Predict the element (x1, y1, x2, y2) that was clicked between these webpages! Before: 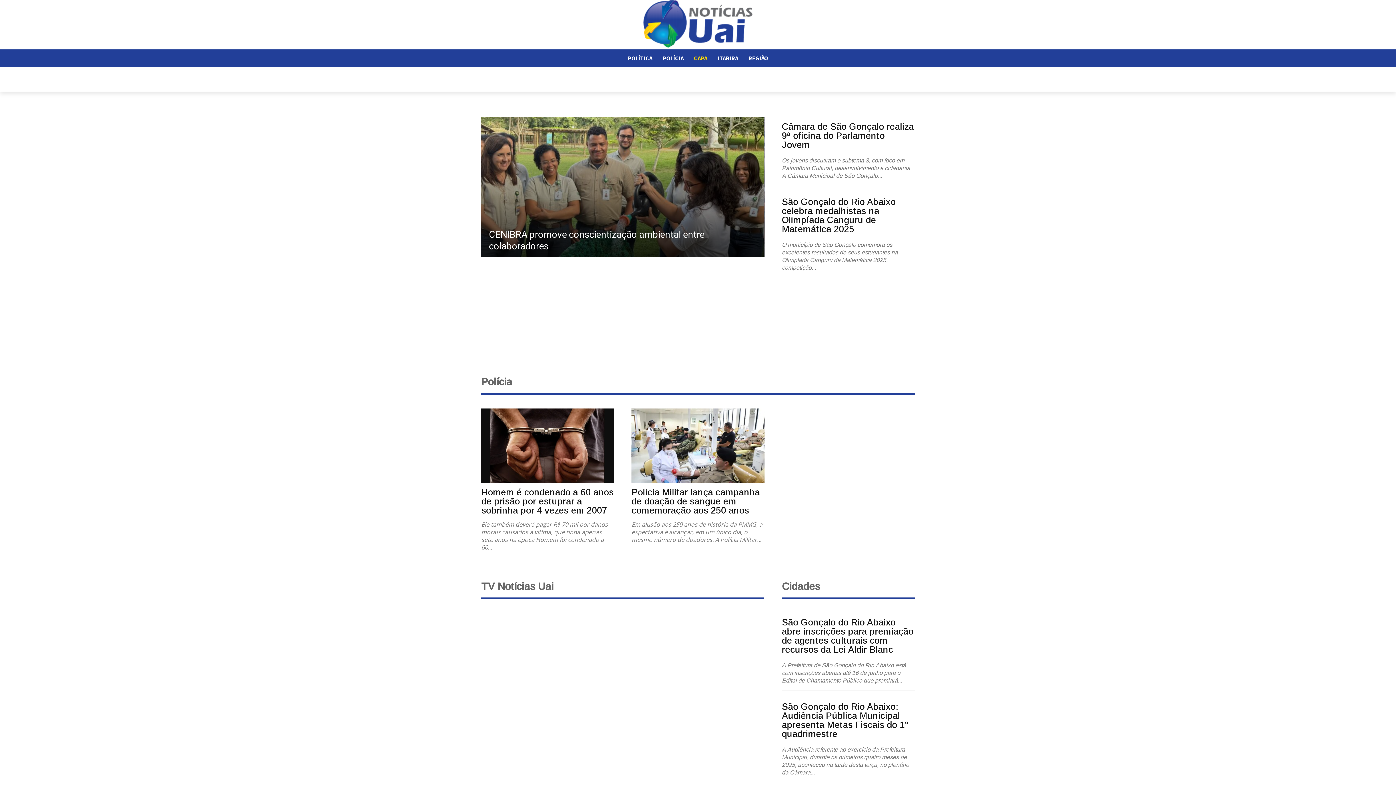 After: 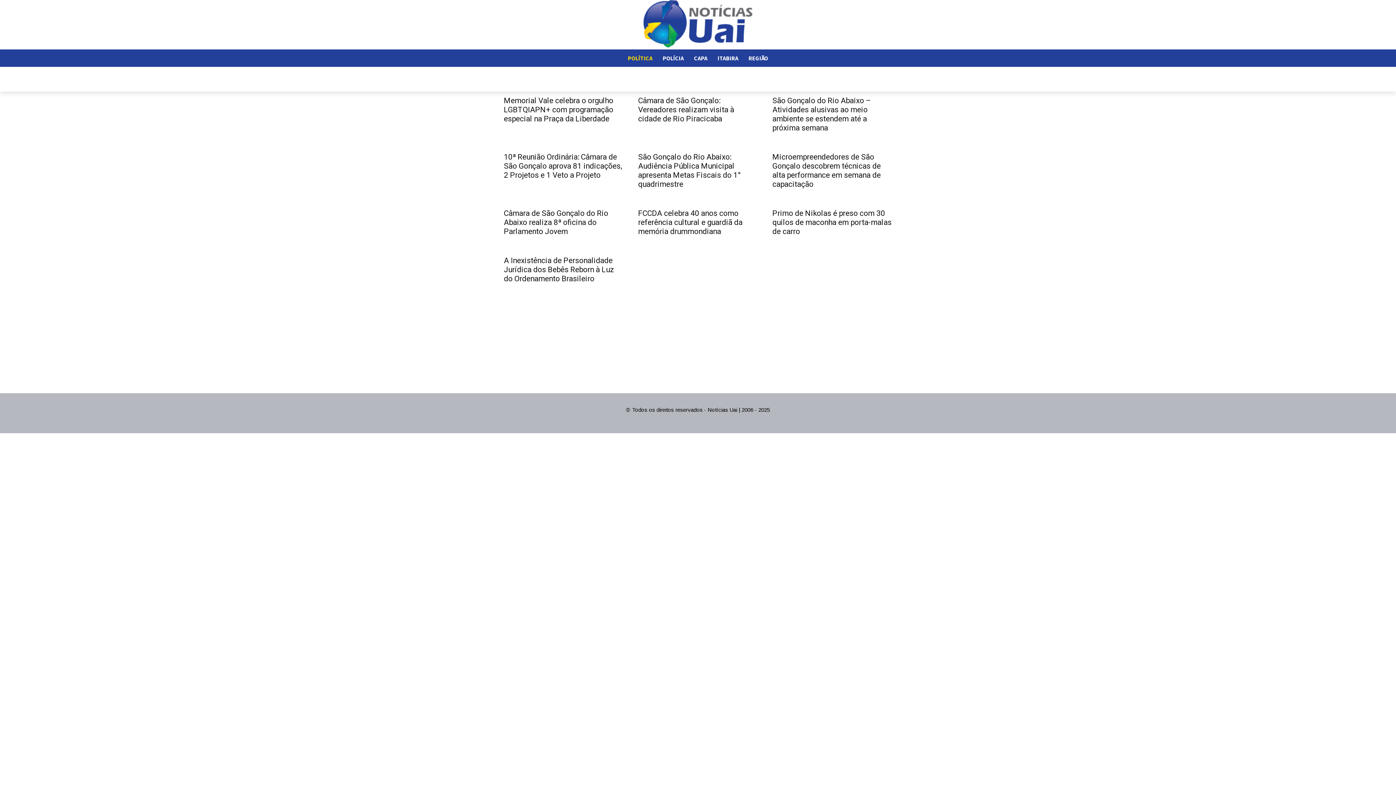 Action: label: POLÍTICA bbox: (622, 49, 657, 66)